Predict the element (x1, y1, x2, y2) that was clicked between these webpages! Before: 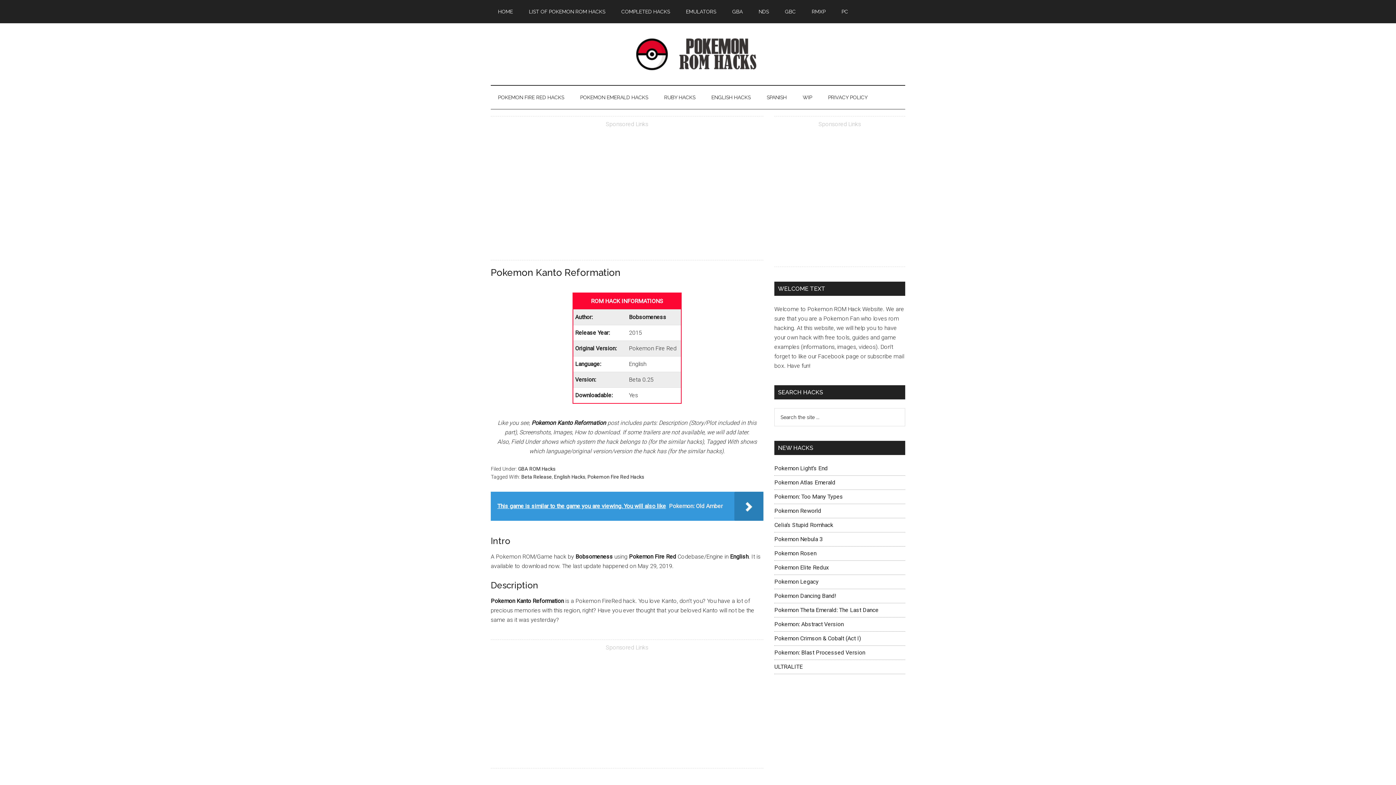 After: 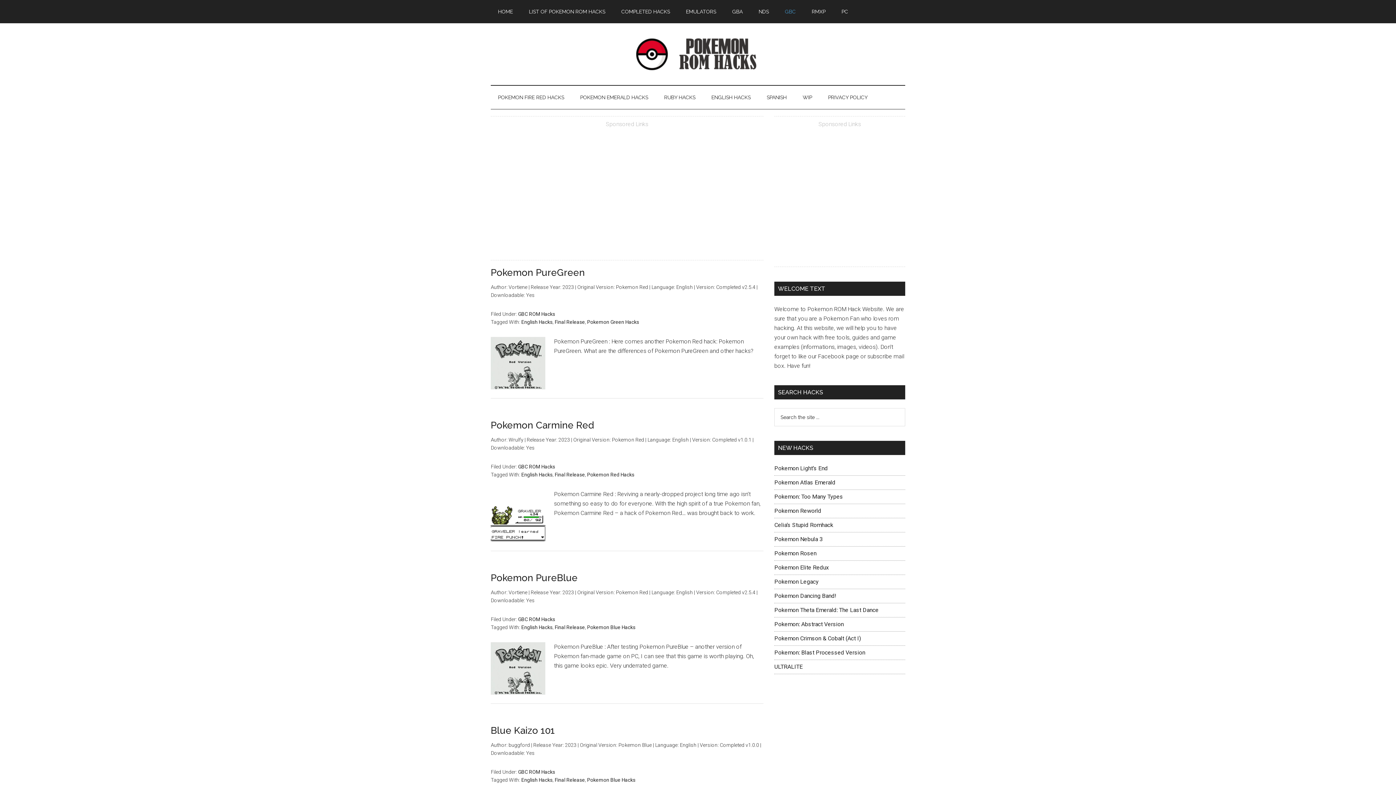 Action: bbox: (777, 0, 803, 23) label: GBC